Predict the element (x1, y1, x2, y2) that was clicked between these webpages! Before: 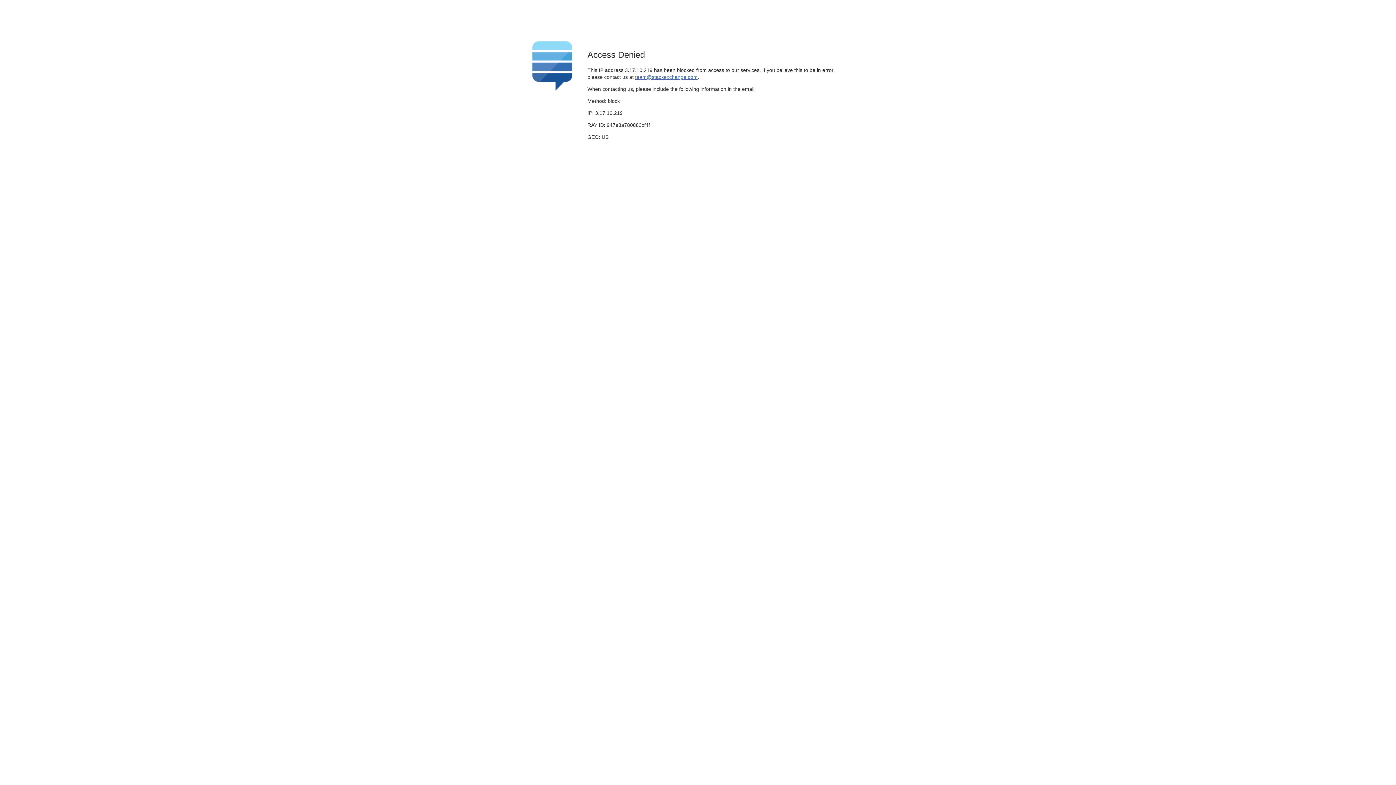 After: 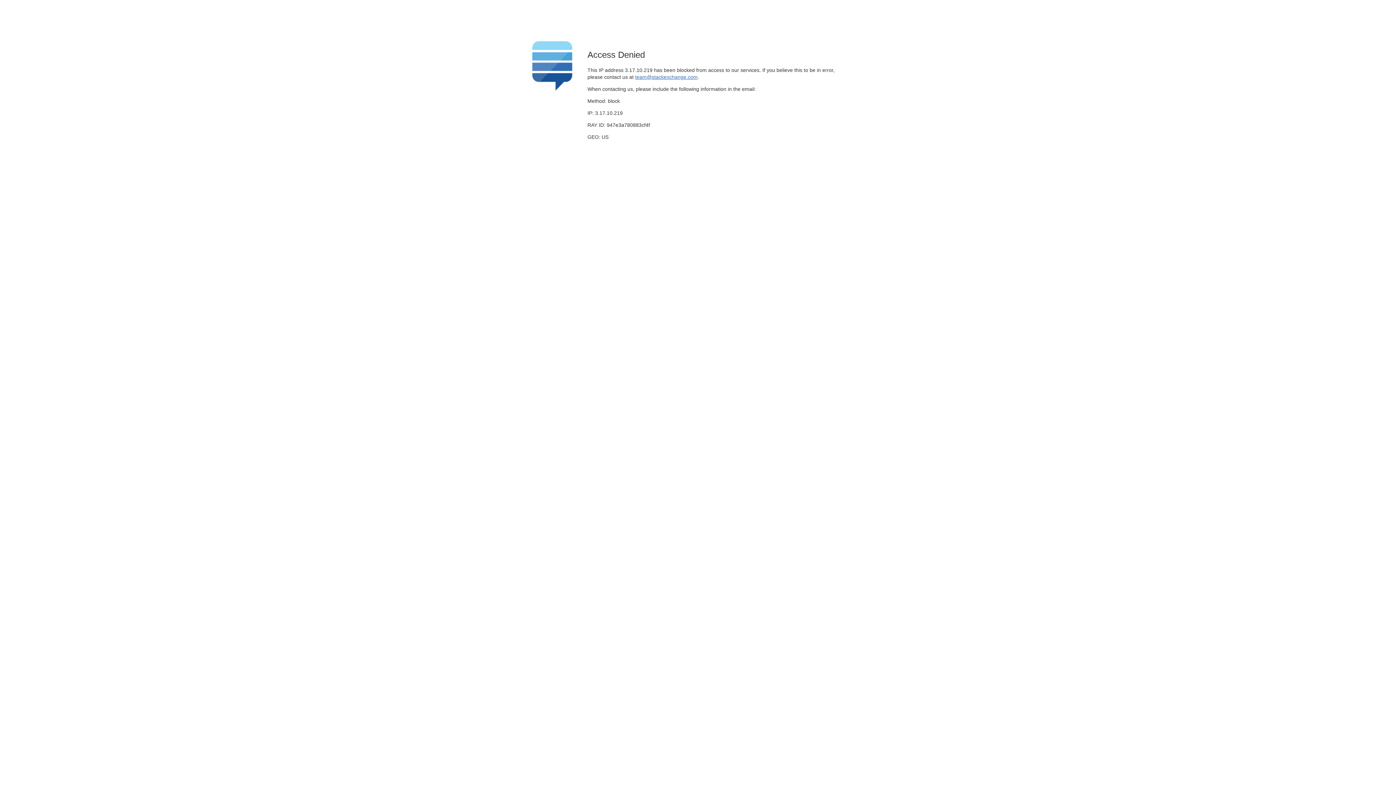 Action: label: team@stackexchange.com bbox: (635, 74, 697, 79)